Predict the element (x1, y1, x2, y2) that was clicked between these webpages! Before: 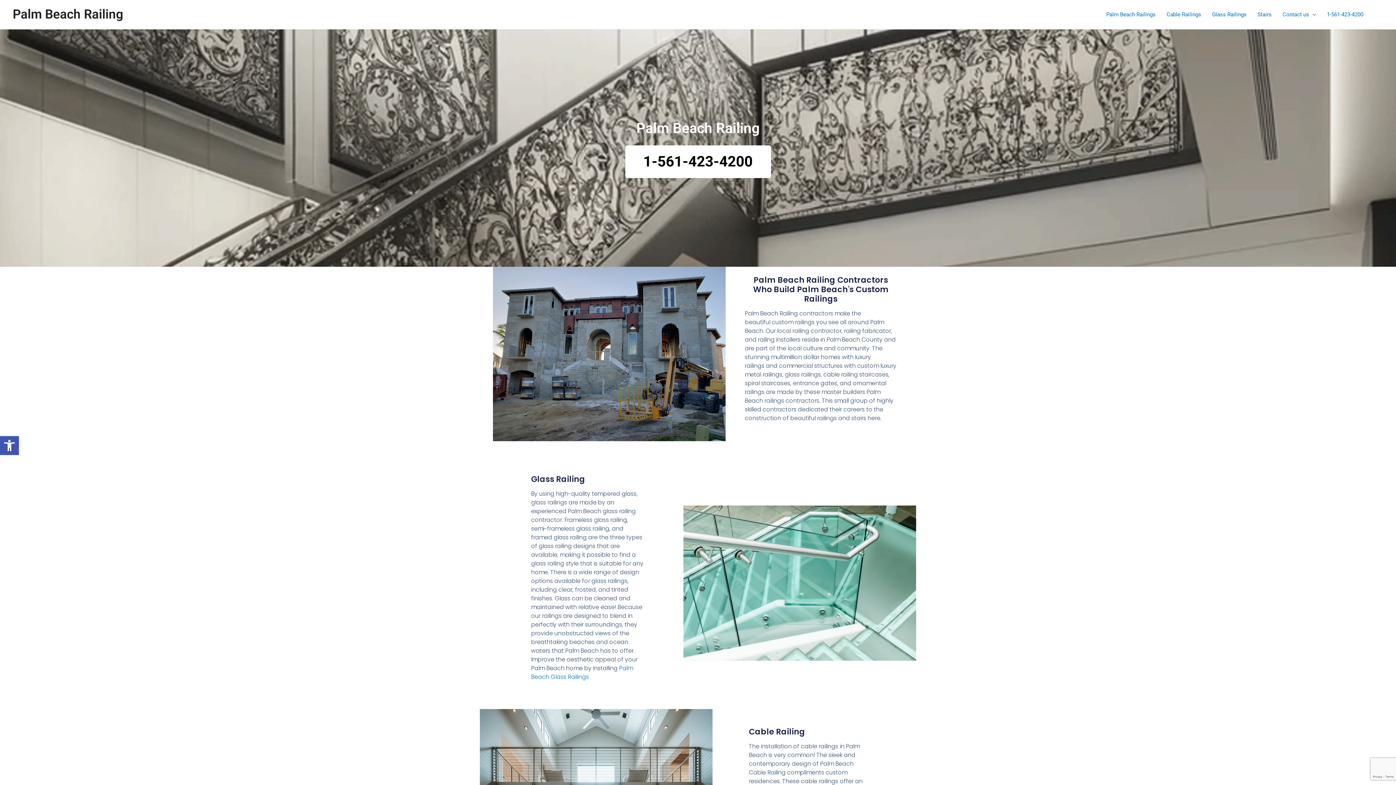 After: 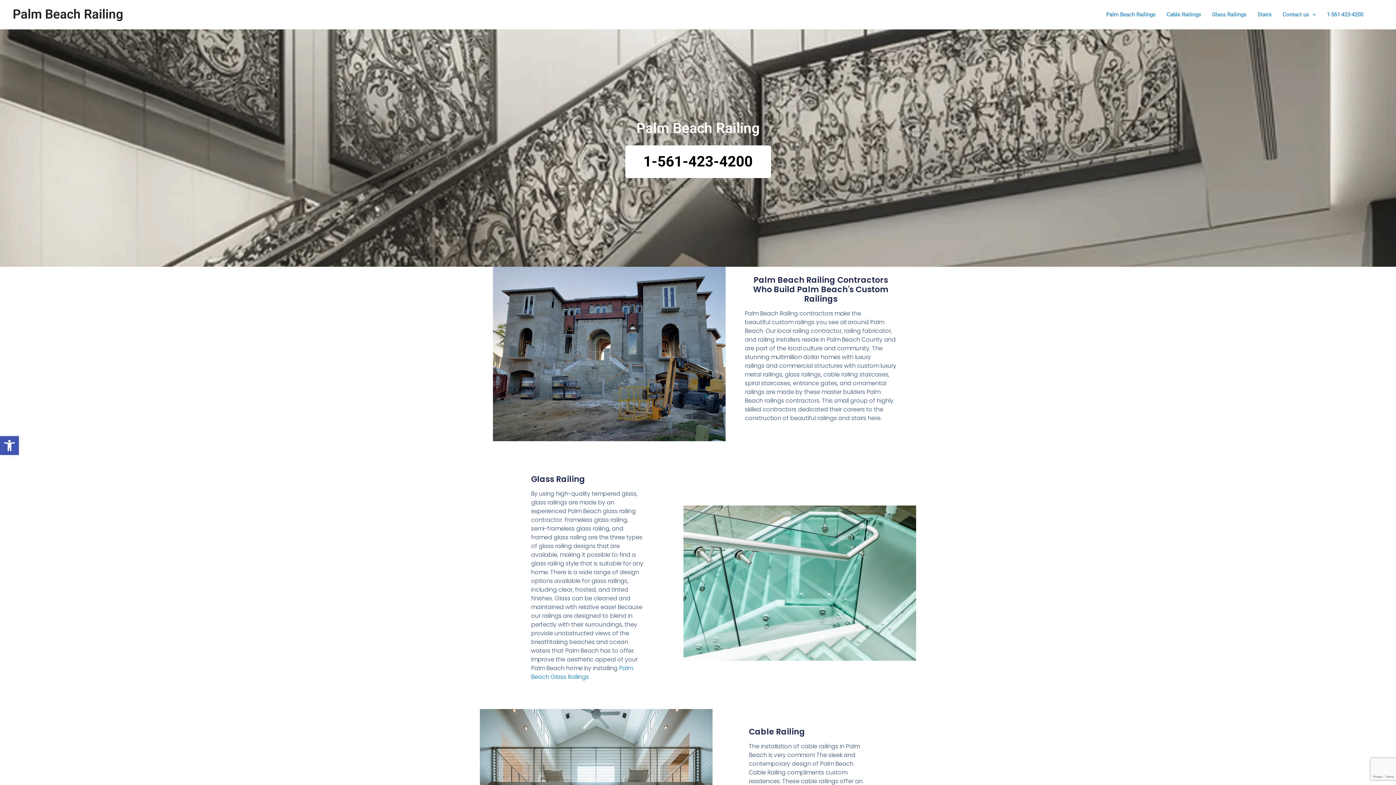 Action: bbox: (625, 145, 771, 178) label: 1-561-423-4200